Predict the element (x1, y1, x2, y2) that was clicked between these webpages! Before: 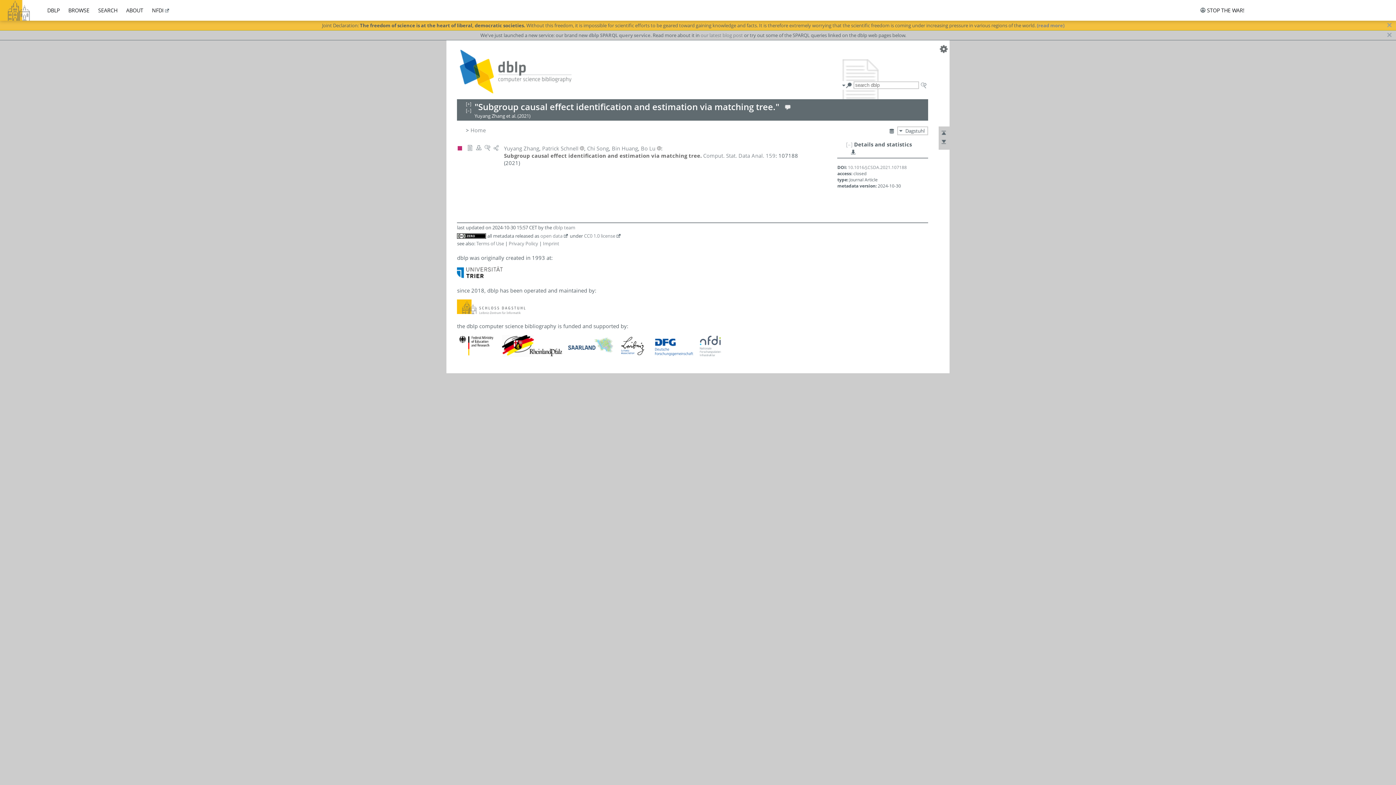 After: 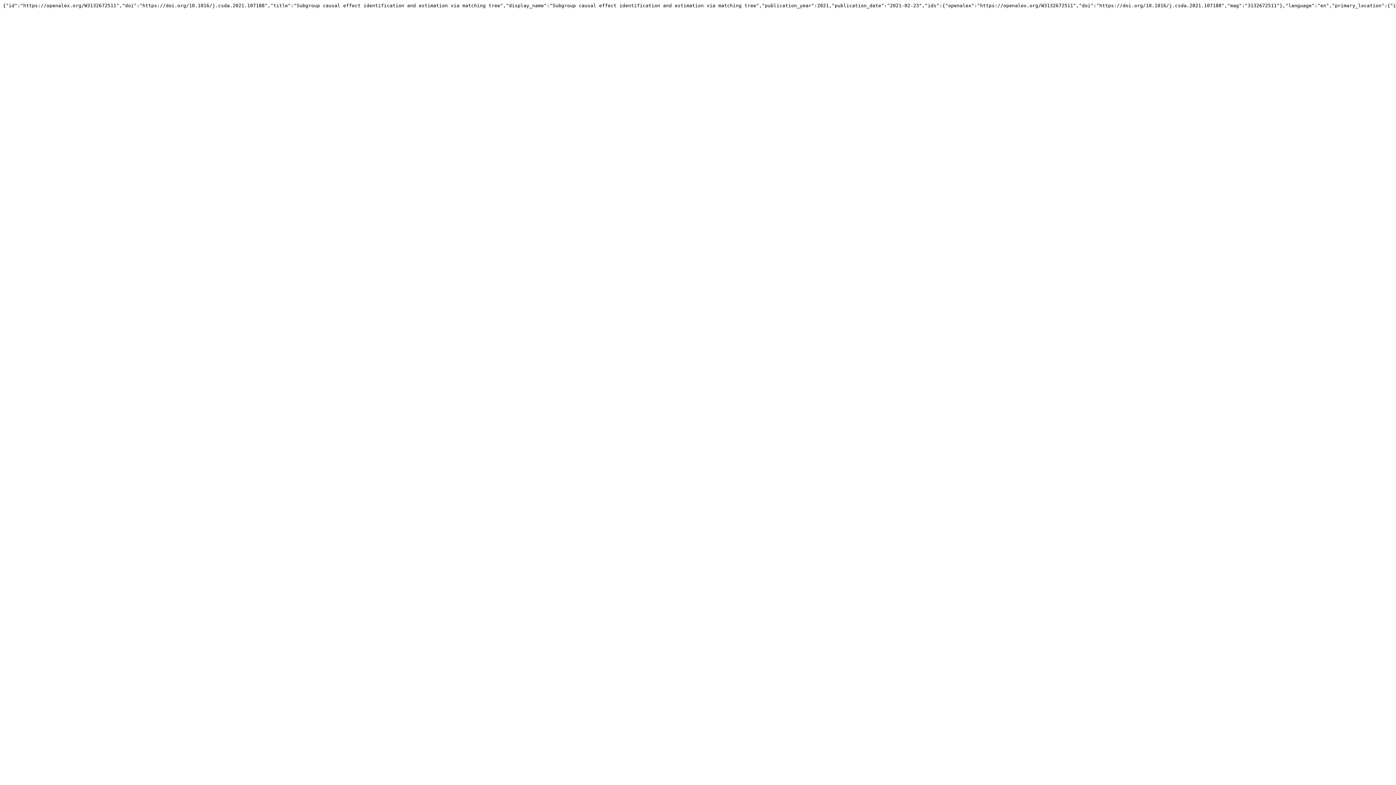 Action: bbox: (849, 151, 856, 157)